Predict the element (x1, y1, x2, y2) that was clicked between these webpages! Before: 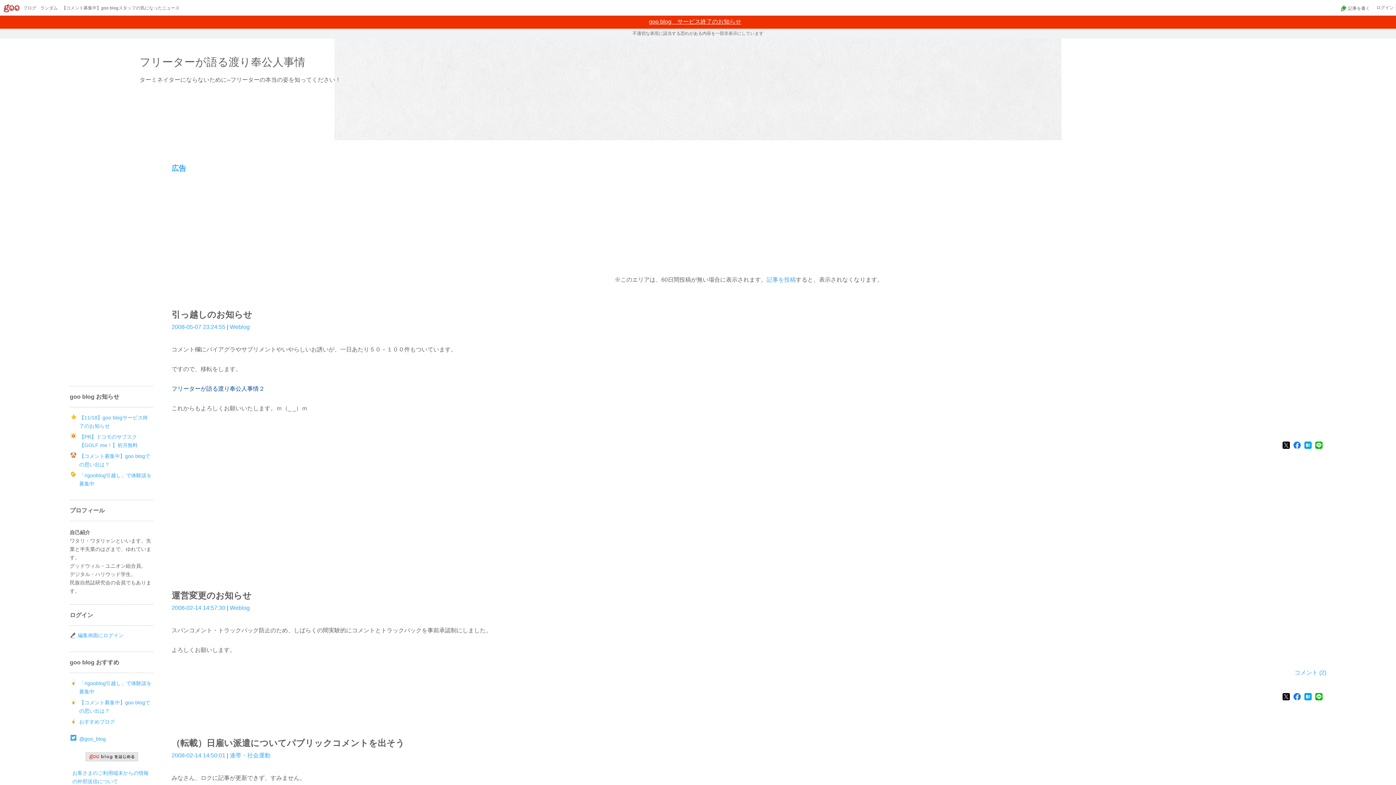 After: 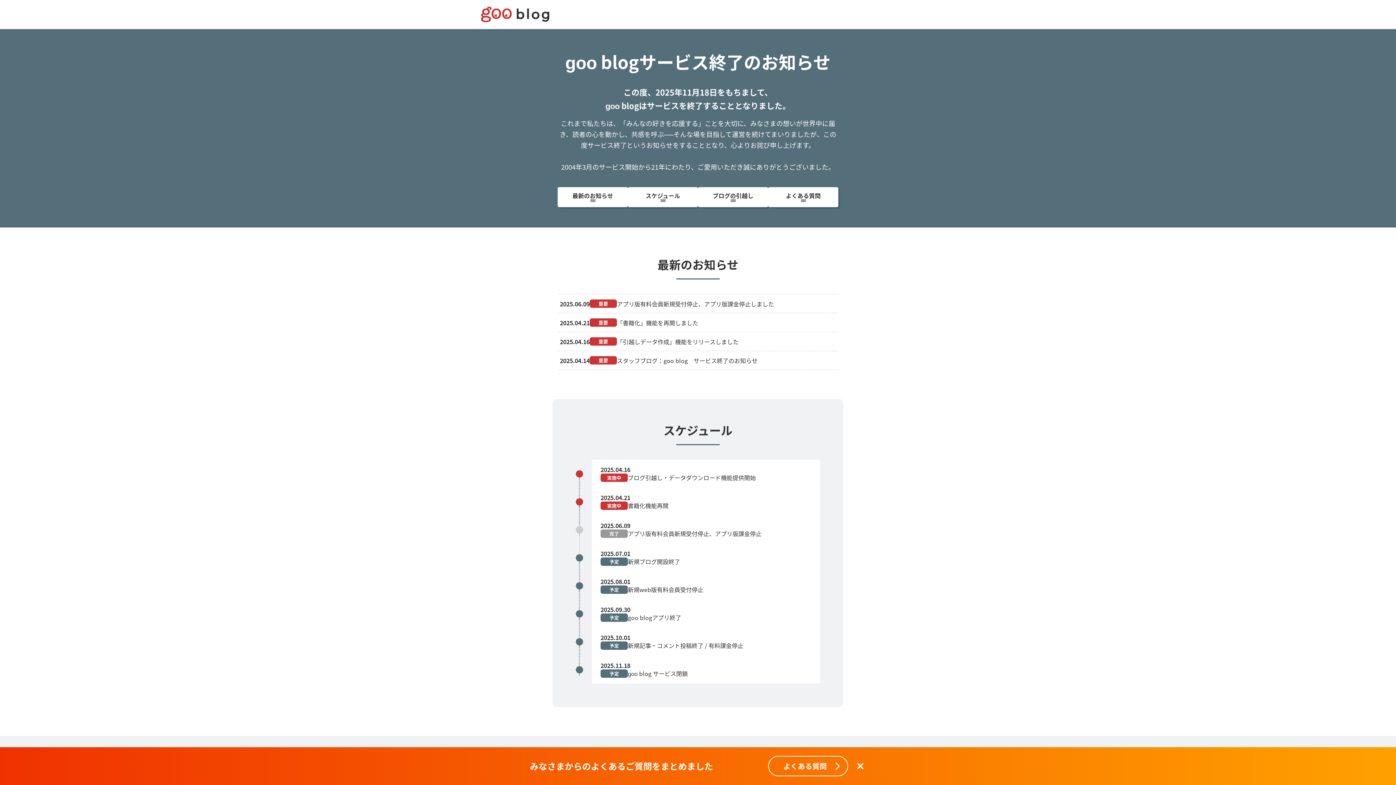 Action: label: goo blog　サービス終了のお知らせ bbox: (649, 18, 741, 24)